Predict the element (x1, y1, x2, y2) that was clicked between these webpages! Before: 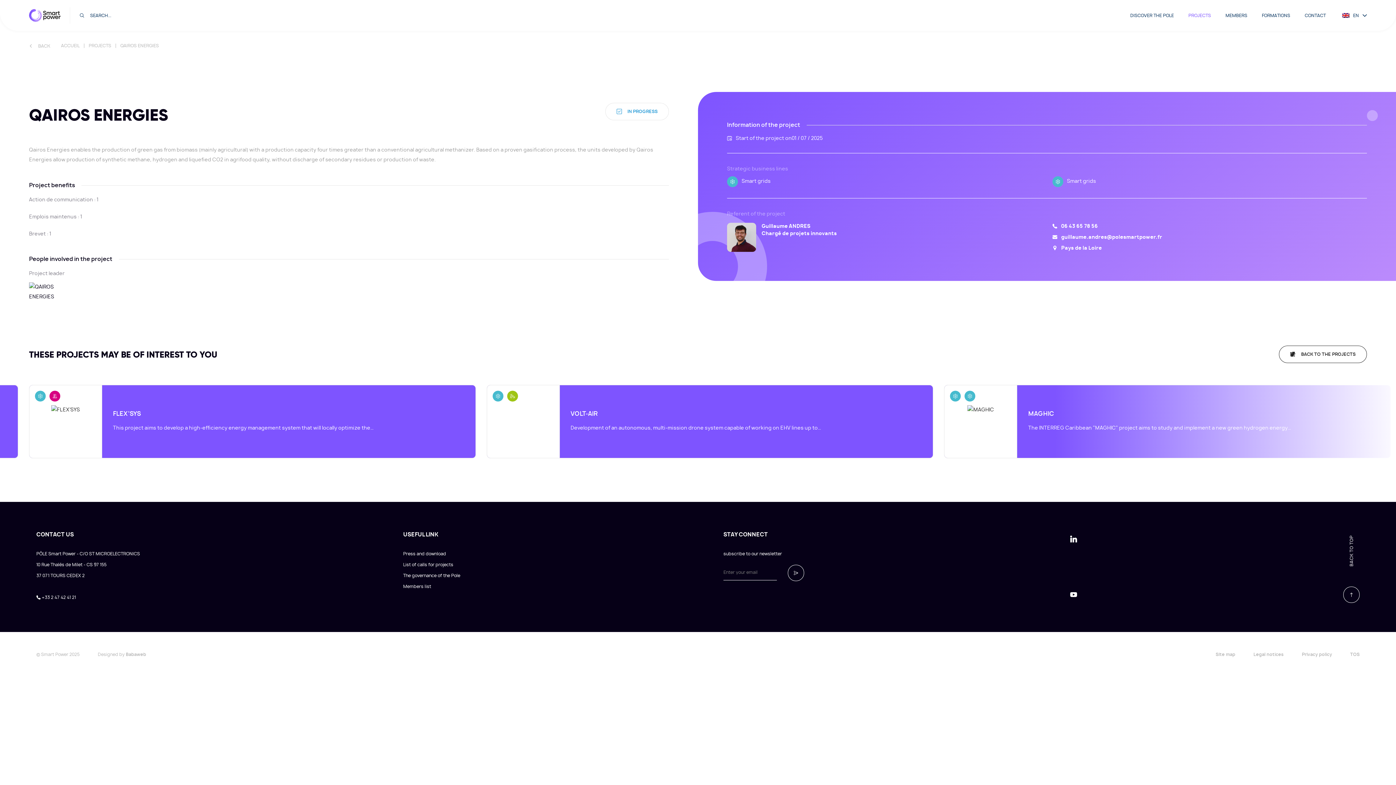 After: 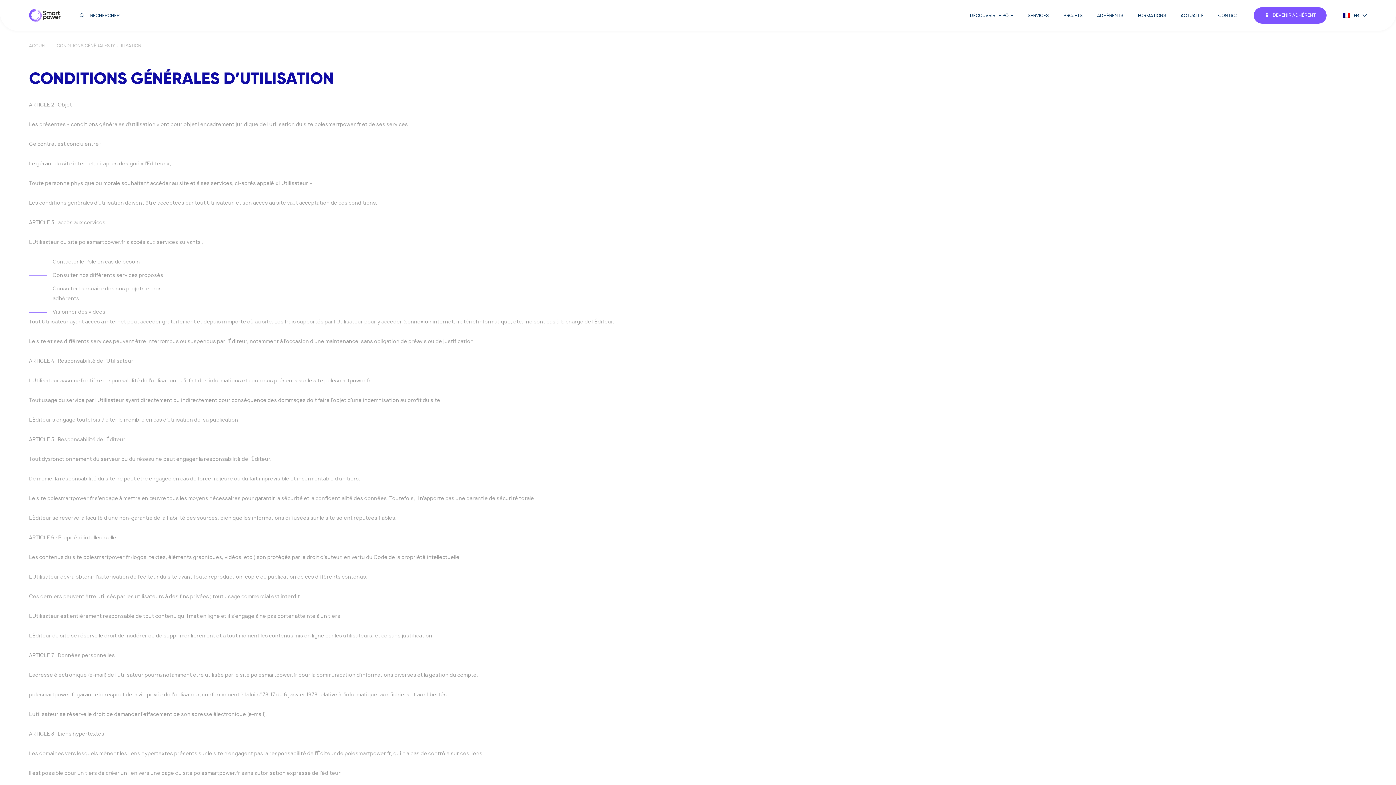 Action: label: TOS bbox: (1350, 652, 1360, 657)